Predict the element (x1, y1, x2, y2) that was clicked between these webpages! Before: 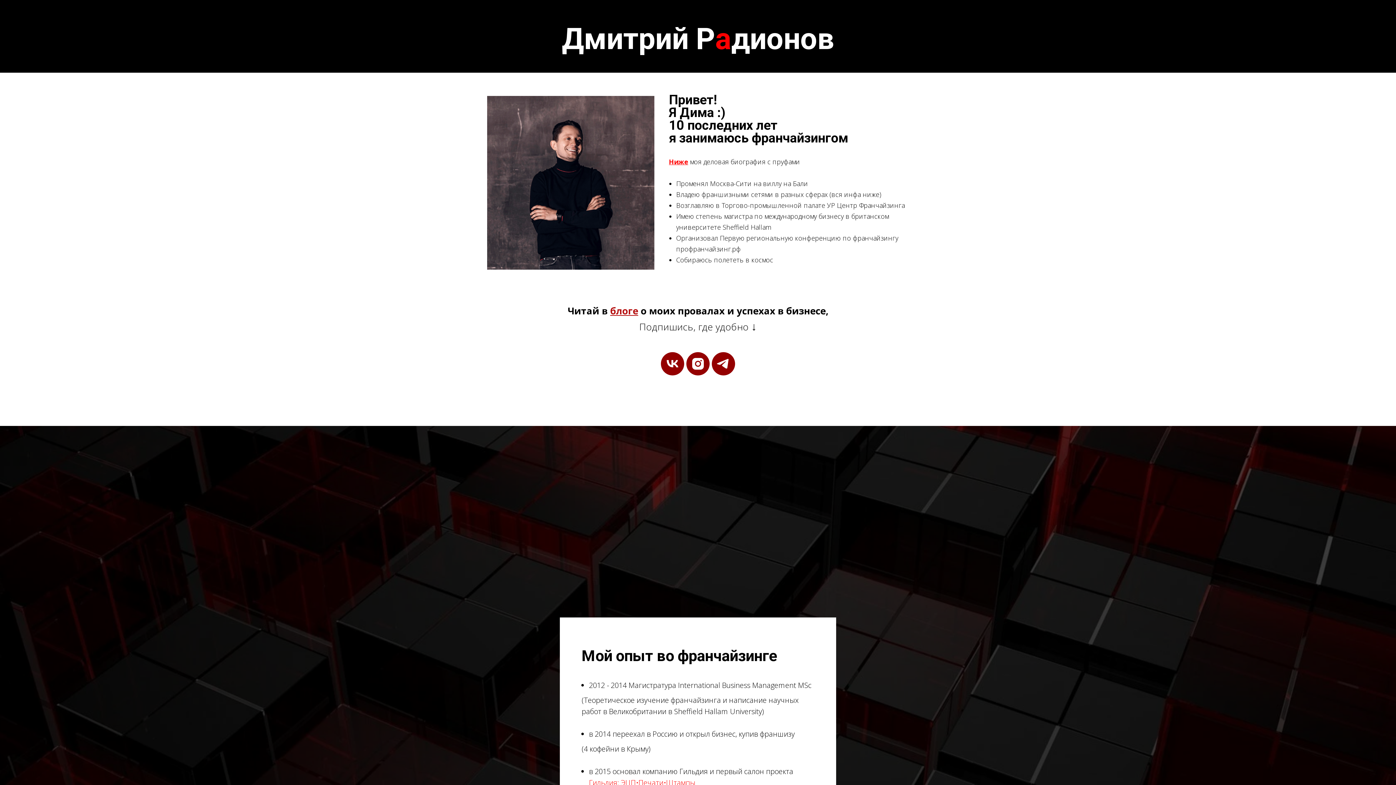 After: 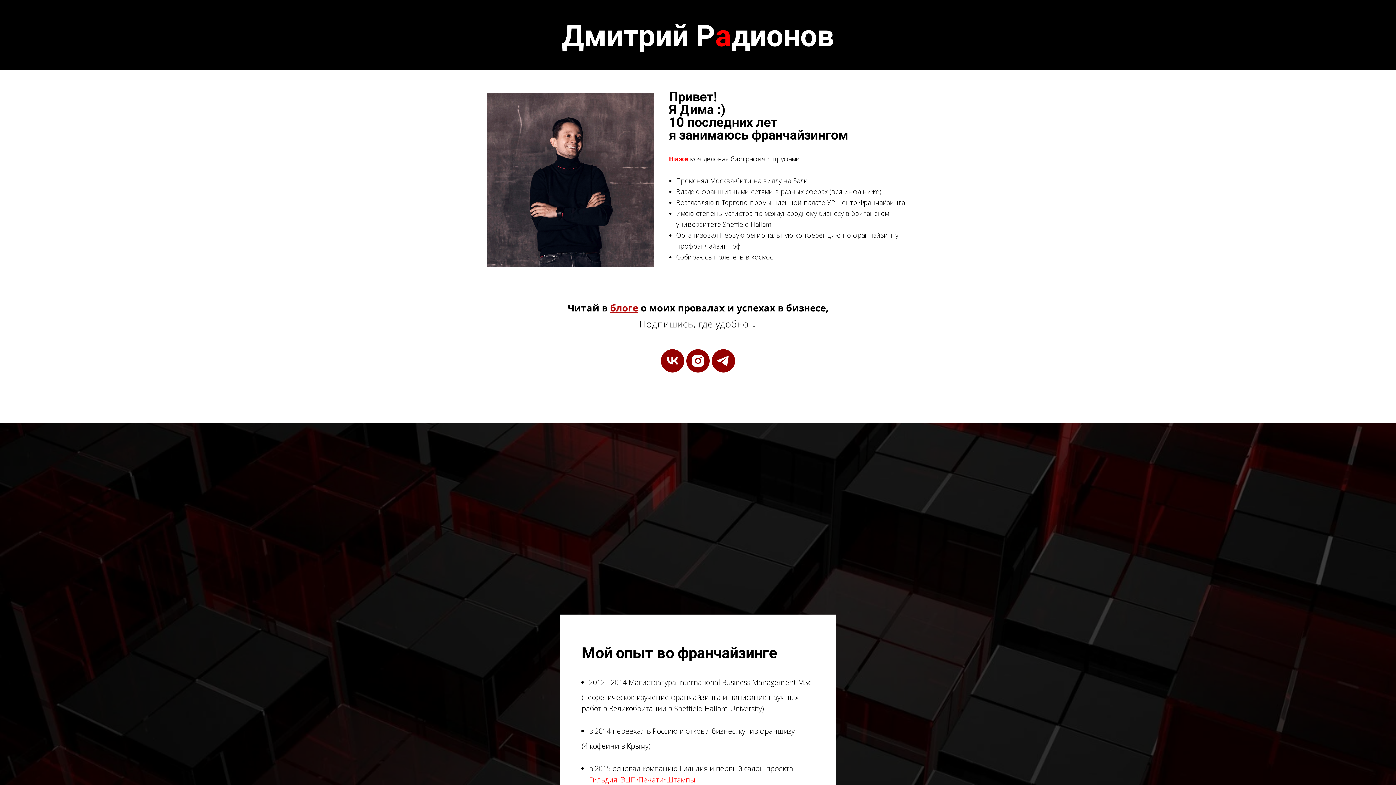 Action: bbox: (589, 778, 695, 788) label: Гильдия: ЭЦП•Печати•Штампы